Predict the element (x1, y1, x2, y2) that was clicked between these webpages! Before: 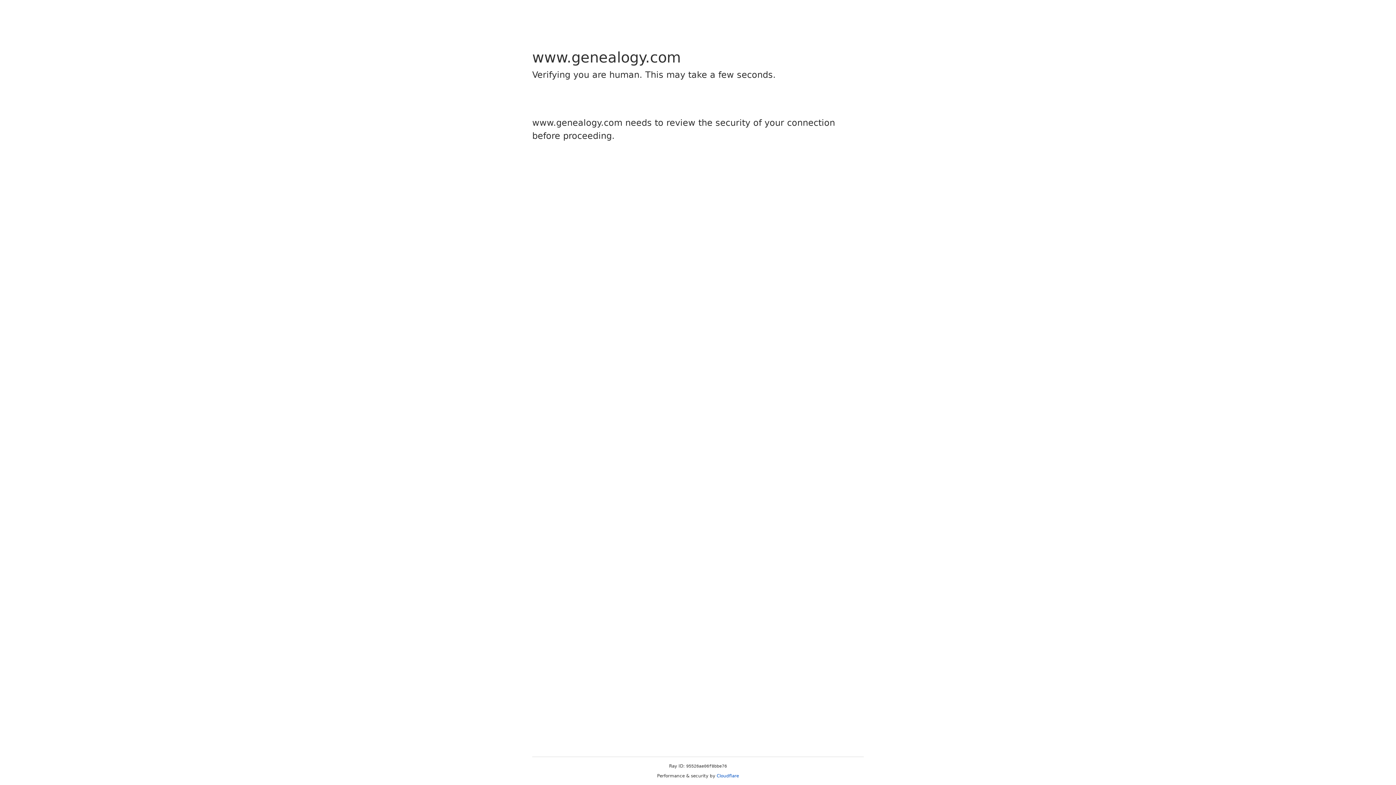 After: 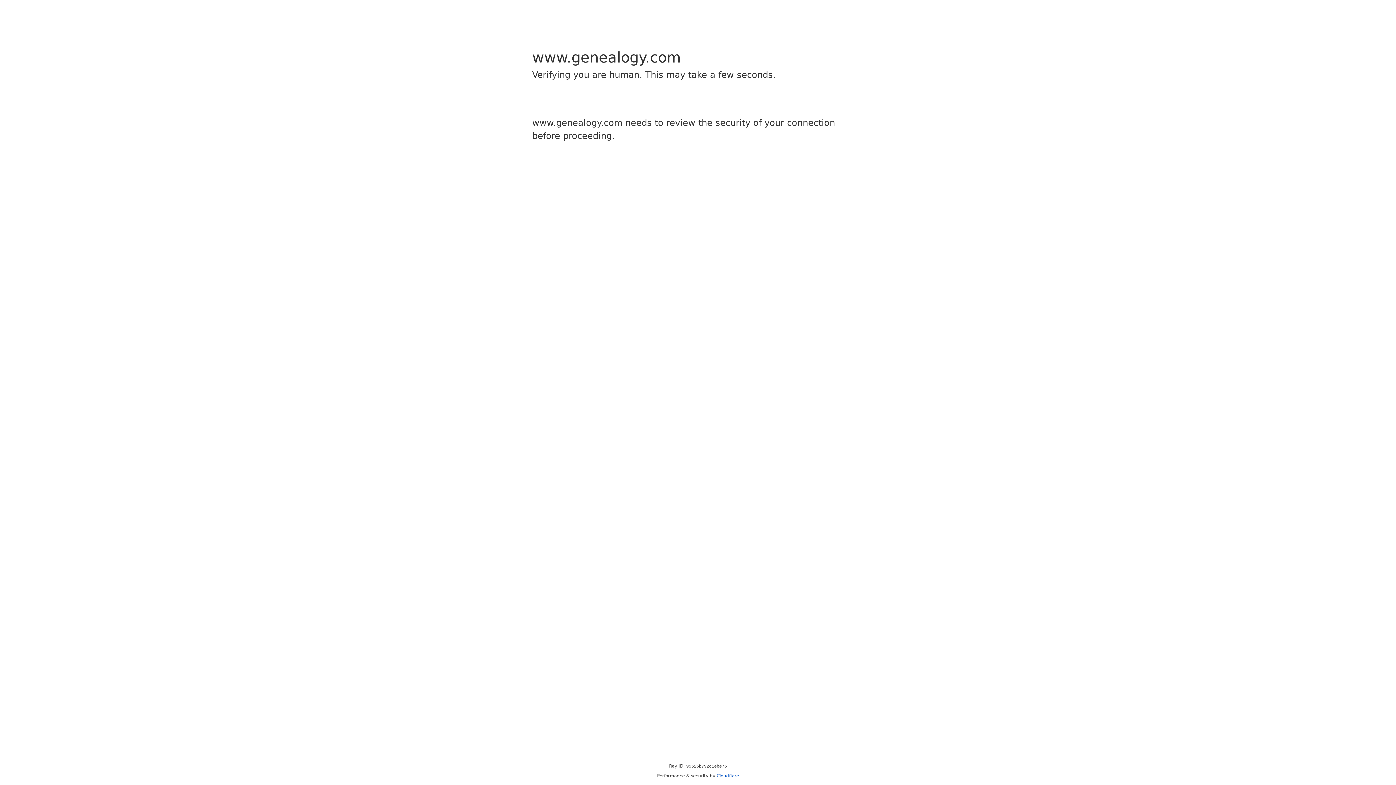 Action: label: Cloudflare bbox: (716, 773, 739, 778)